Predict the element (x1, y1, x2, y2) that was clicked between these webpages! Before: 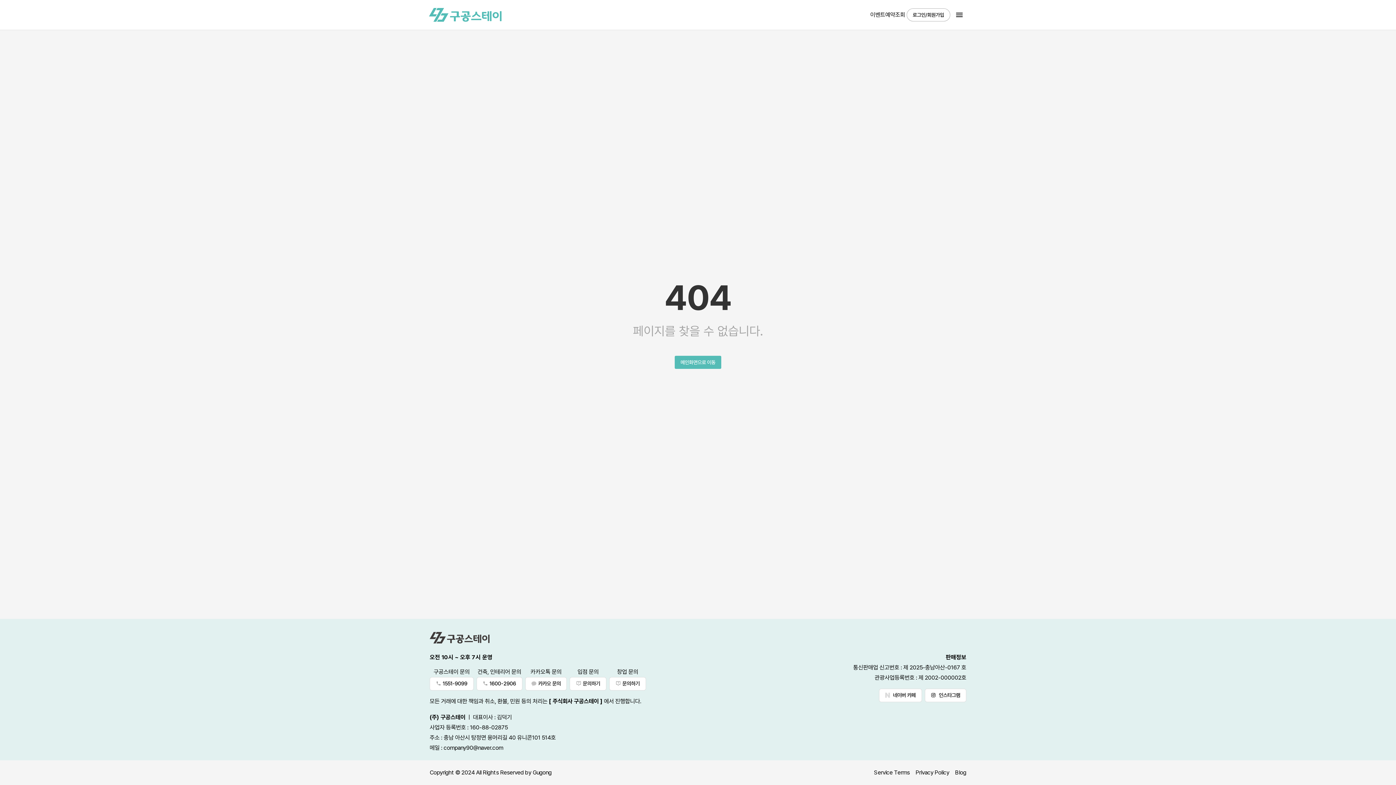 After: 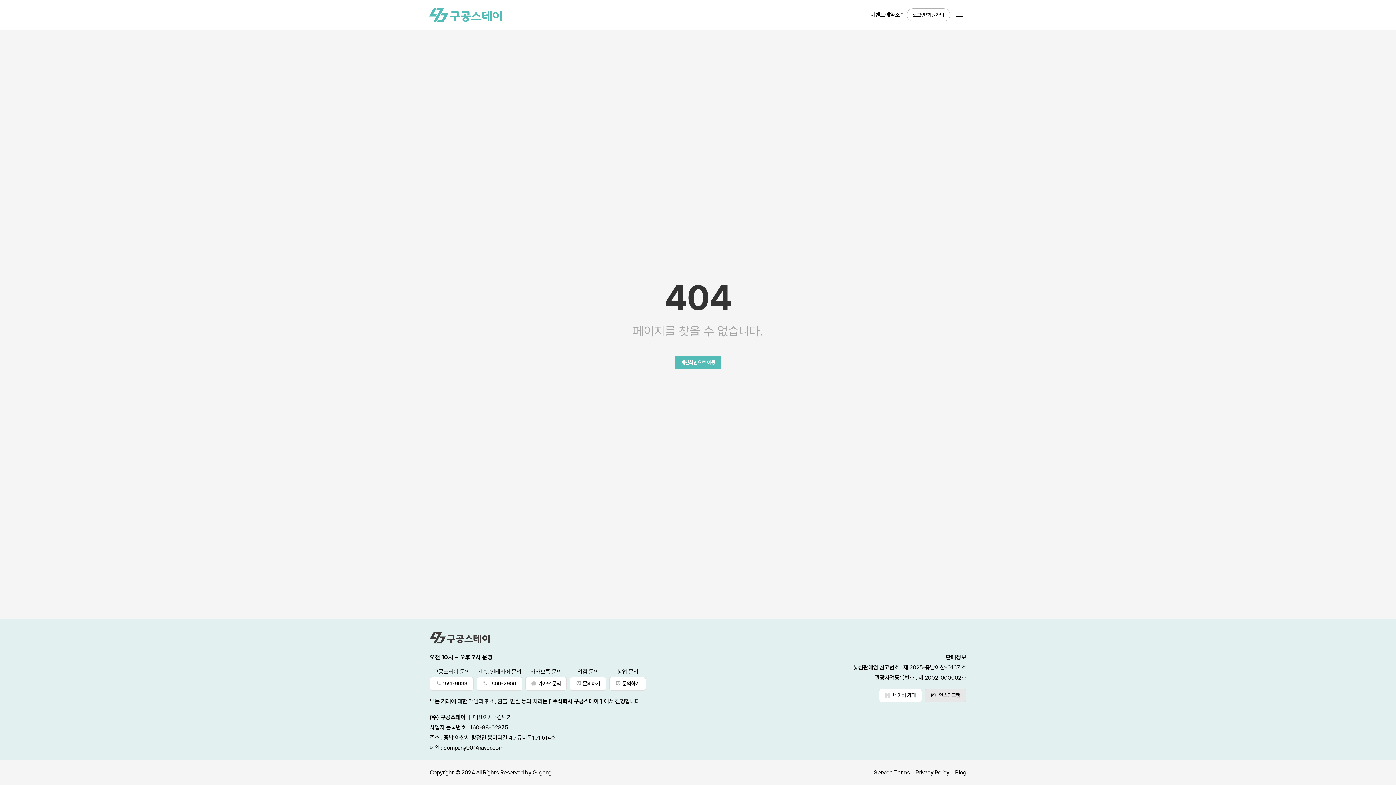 Action: bbox: (924, 689, 966, 702) label: 인스타그램